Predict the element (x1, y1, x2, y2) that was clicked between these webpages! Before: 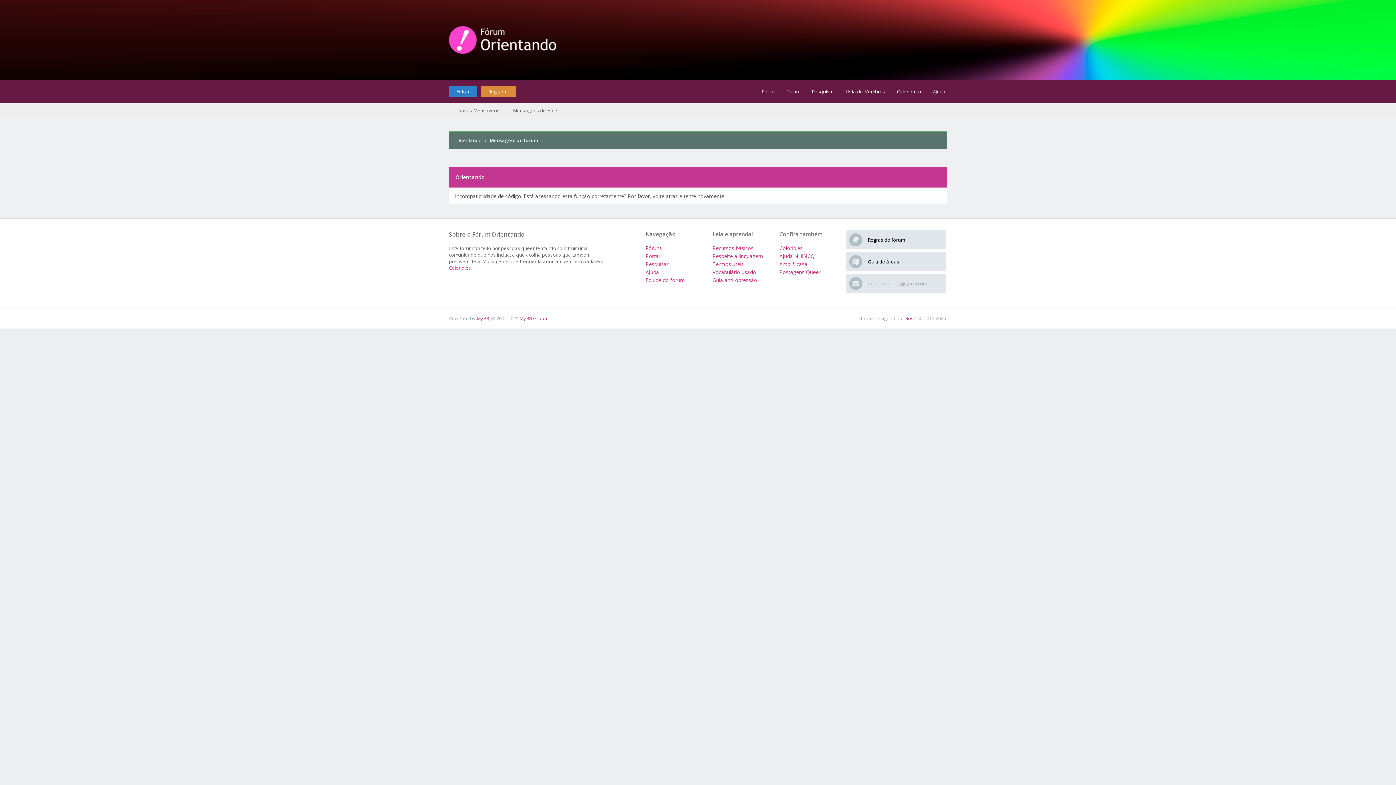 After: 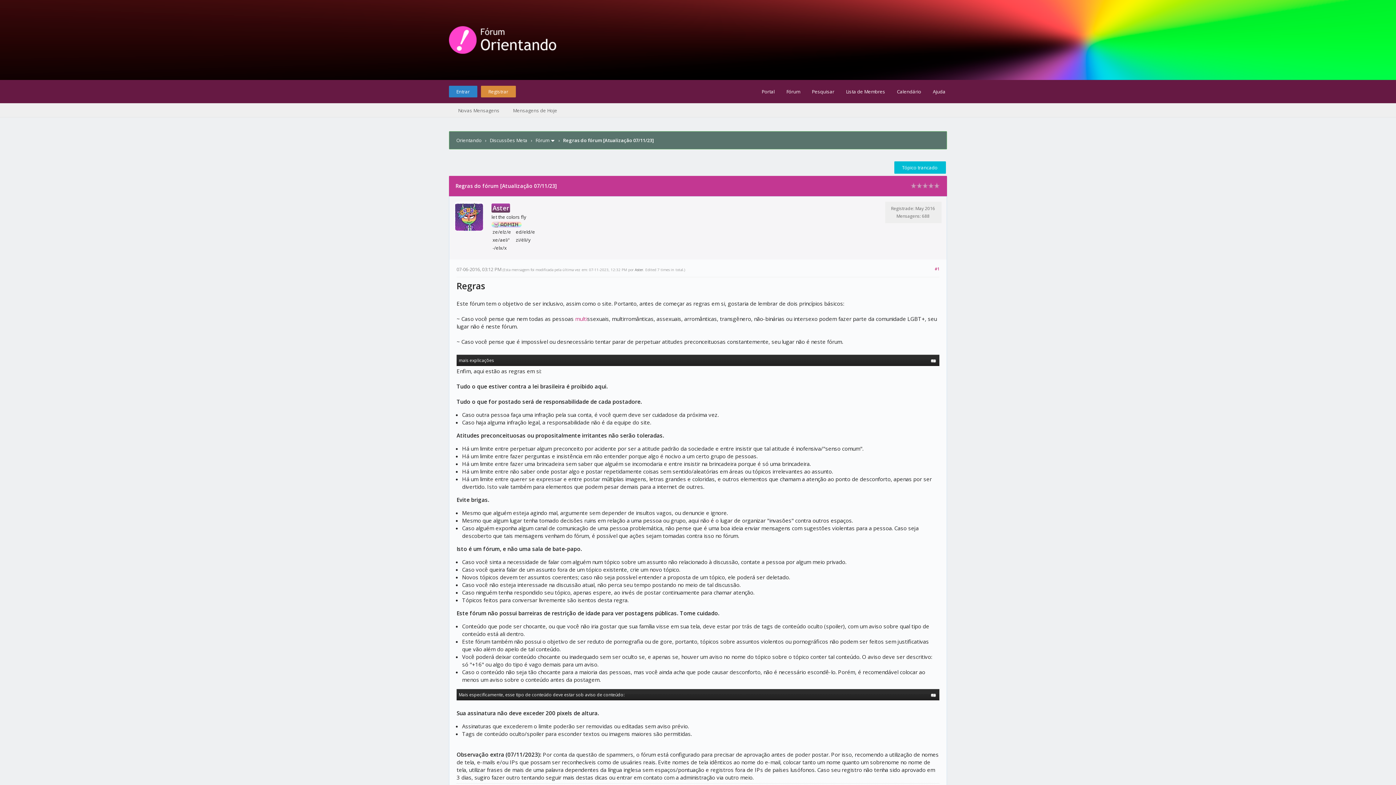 Action: bbox: (868, 236, 905, 243) label: Regras do fórum